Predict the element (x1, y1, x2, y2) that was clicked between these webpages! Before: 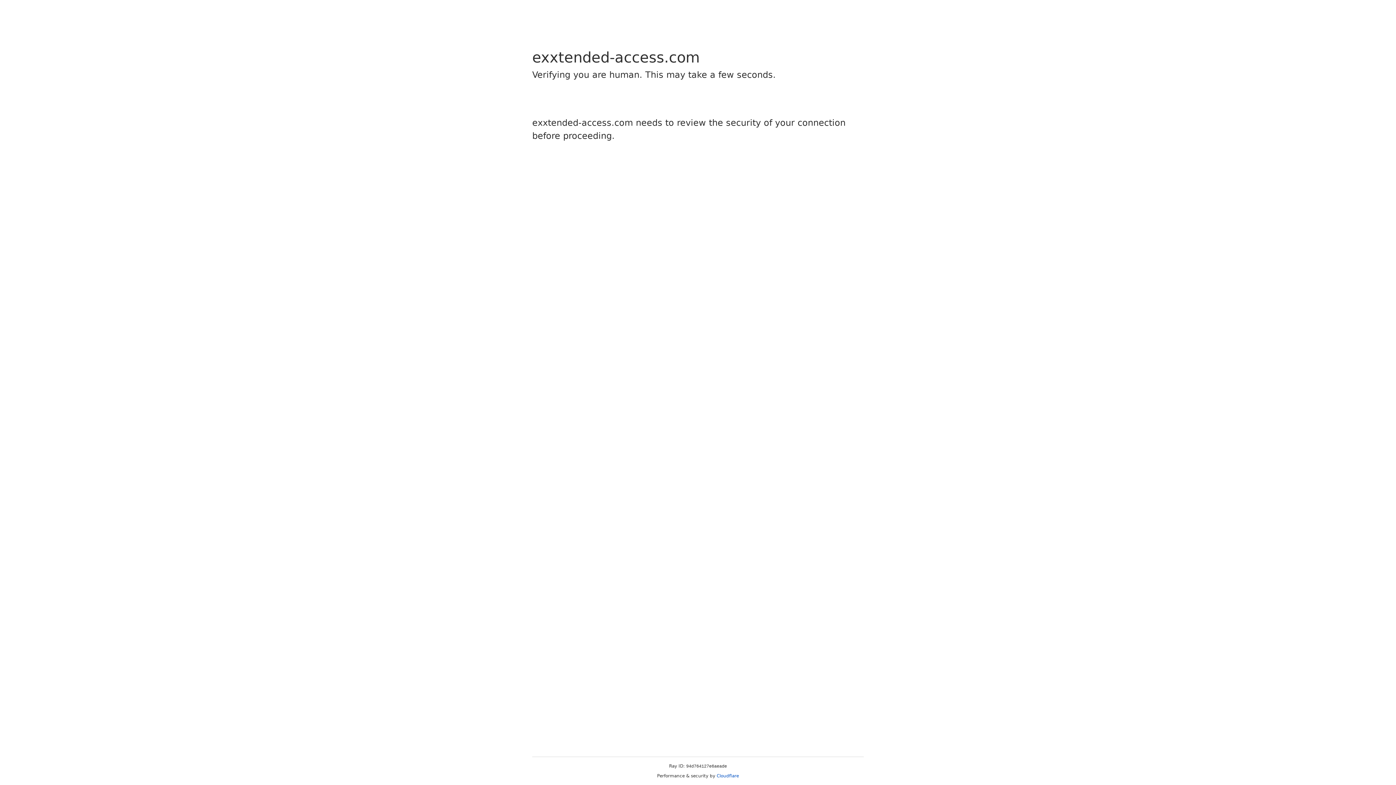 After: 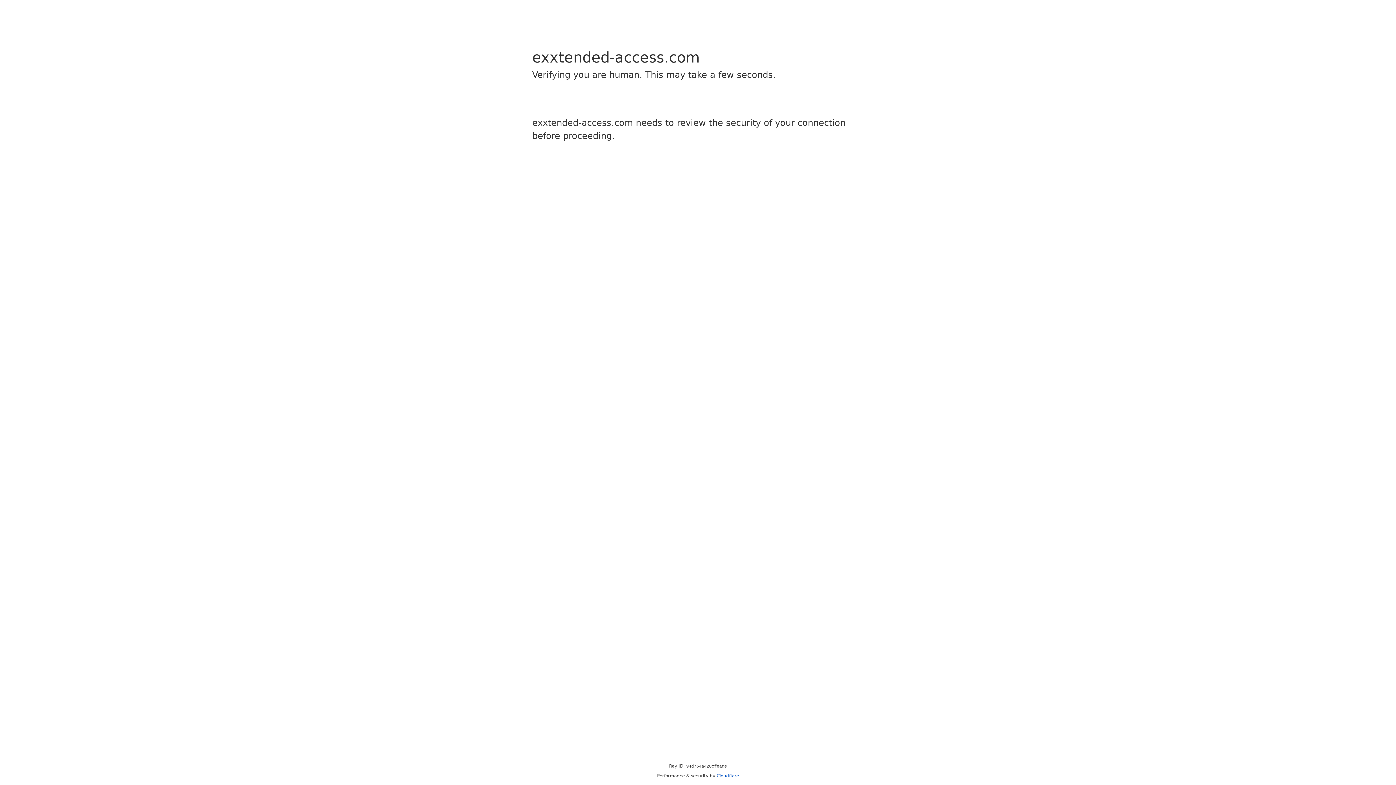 Action: label: Cloudflare bbox: (716, 773, 739, 778)